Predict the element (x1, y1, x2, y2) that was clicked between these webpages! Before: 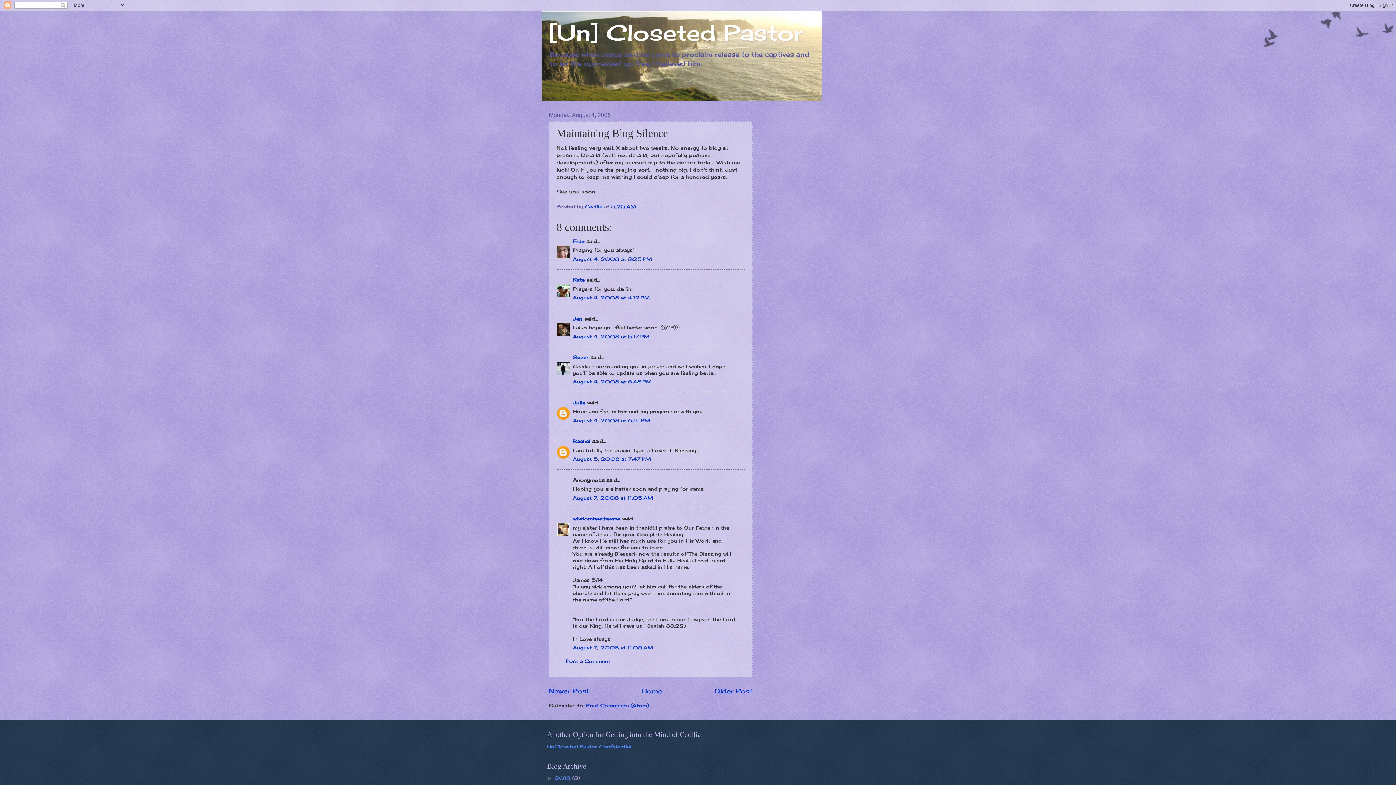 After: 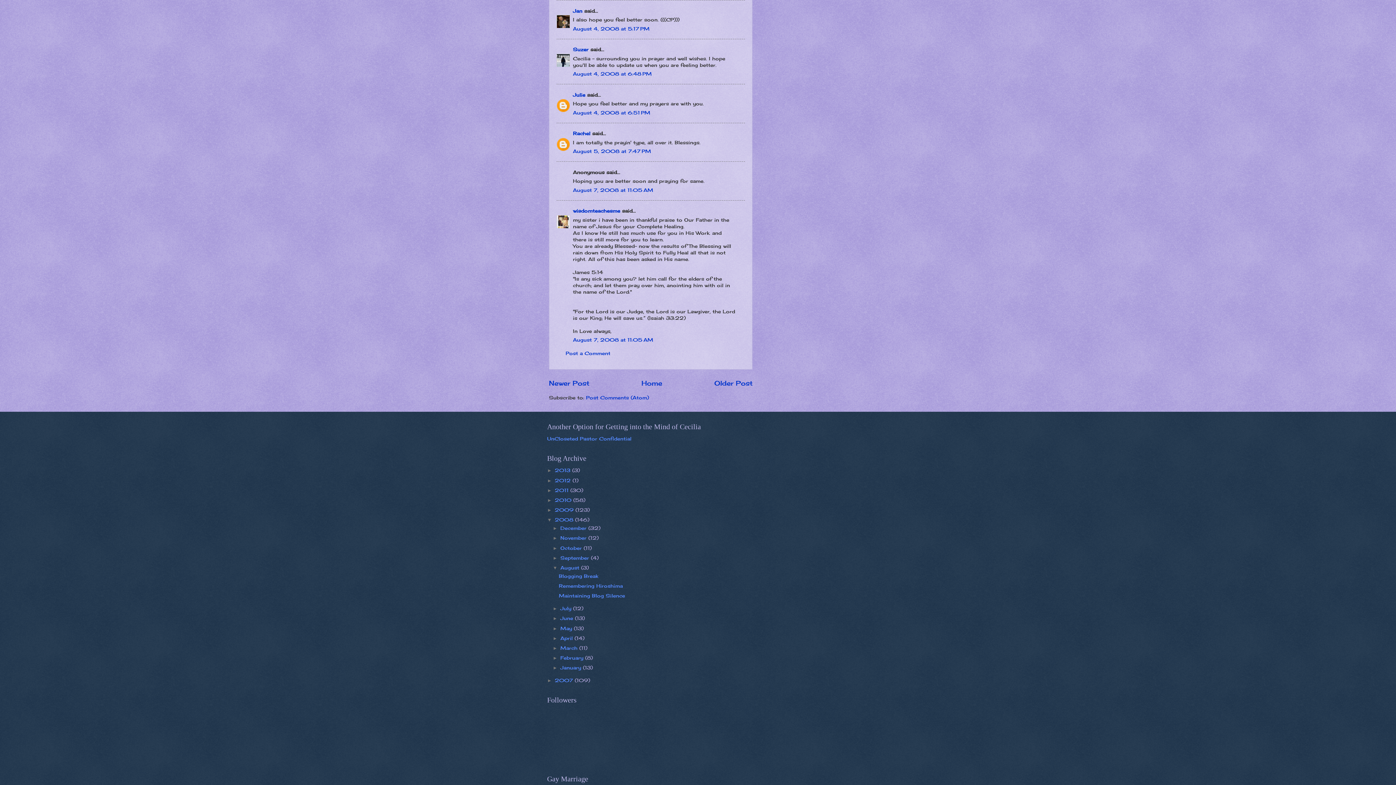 Action: bbox: (573, 333, 649, 339) label: August 4, 2008 at 5:17 PM